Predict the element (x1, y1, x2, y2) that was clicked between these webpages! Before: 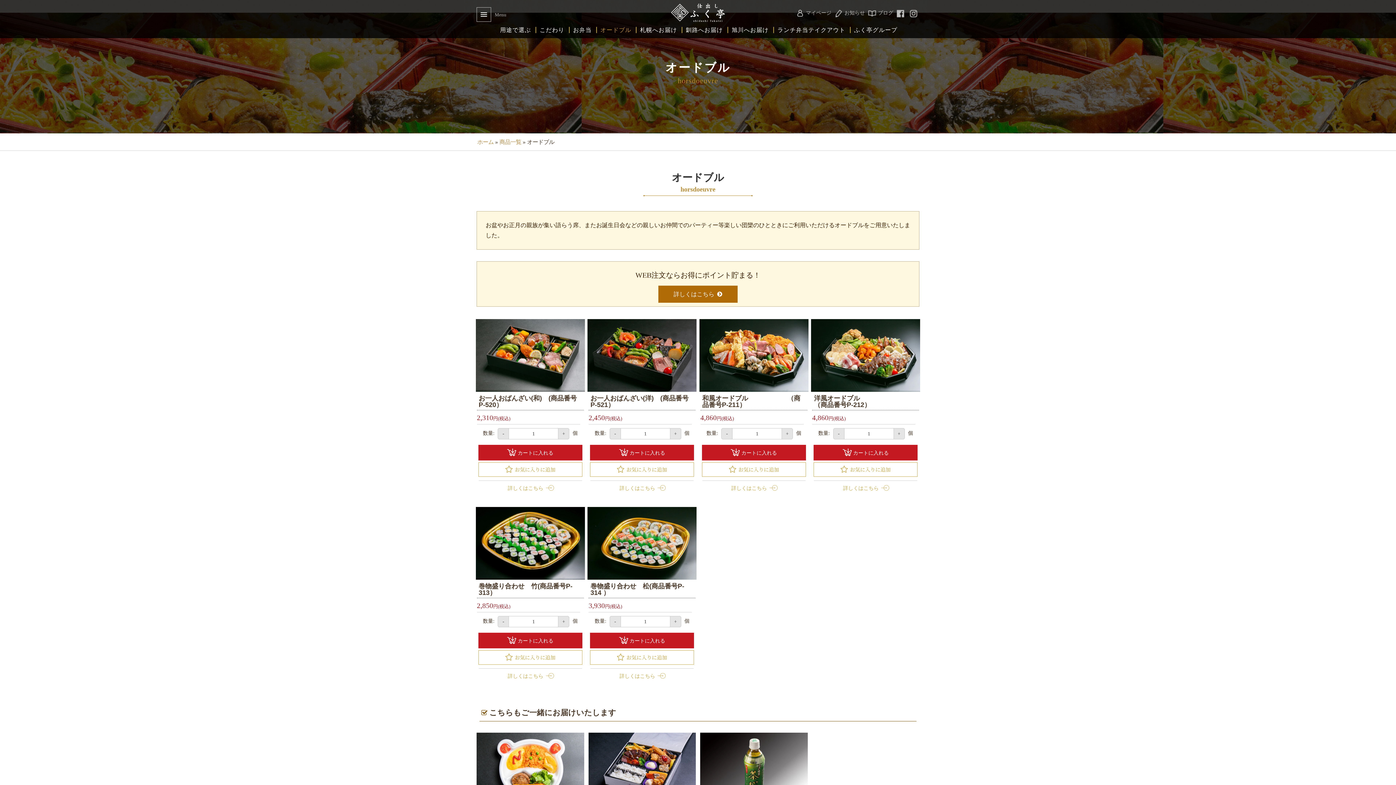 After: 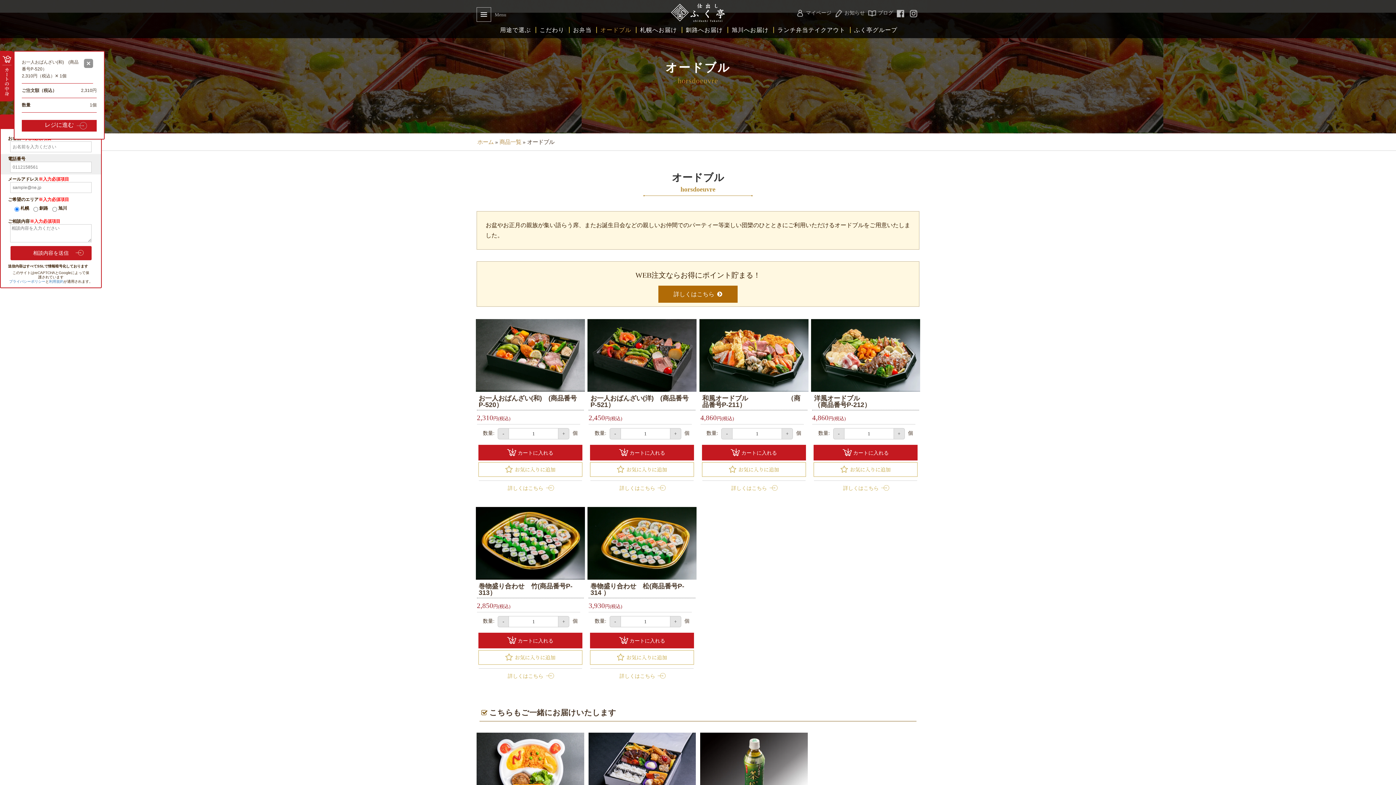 Action: label:  カートに入れる bbox: (478, 444, 582, 460)